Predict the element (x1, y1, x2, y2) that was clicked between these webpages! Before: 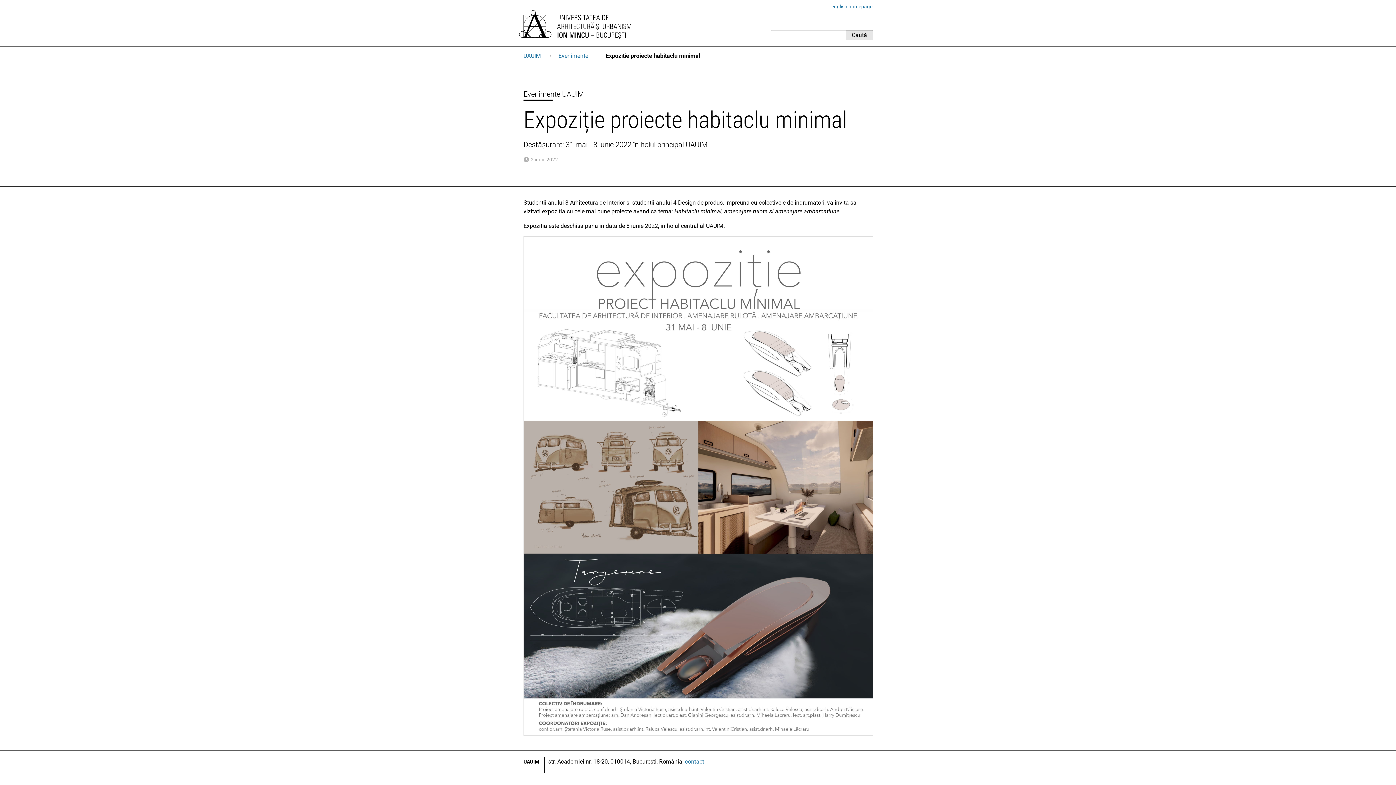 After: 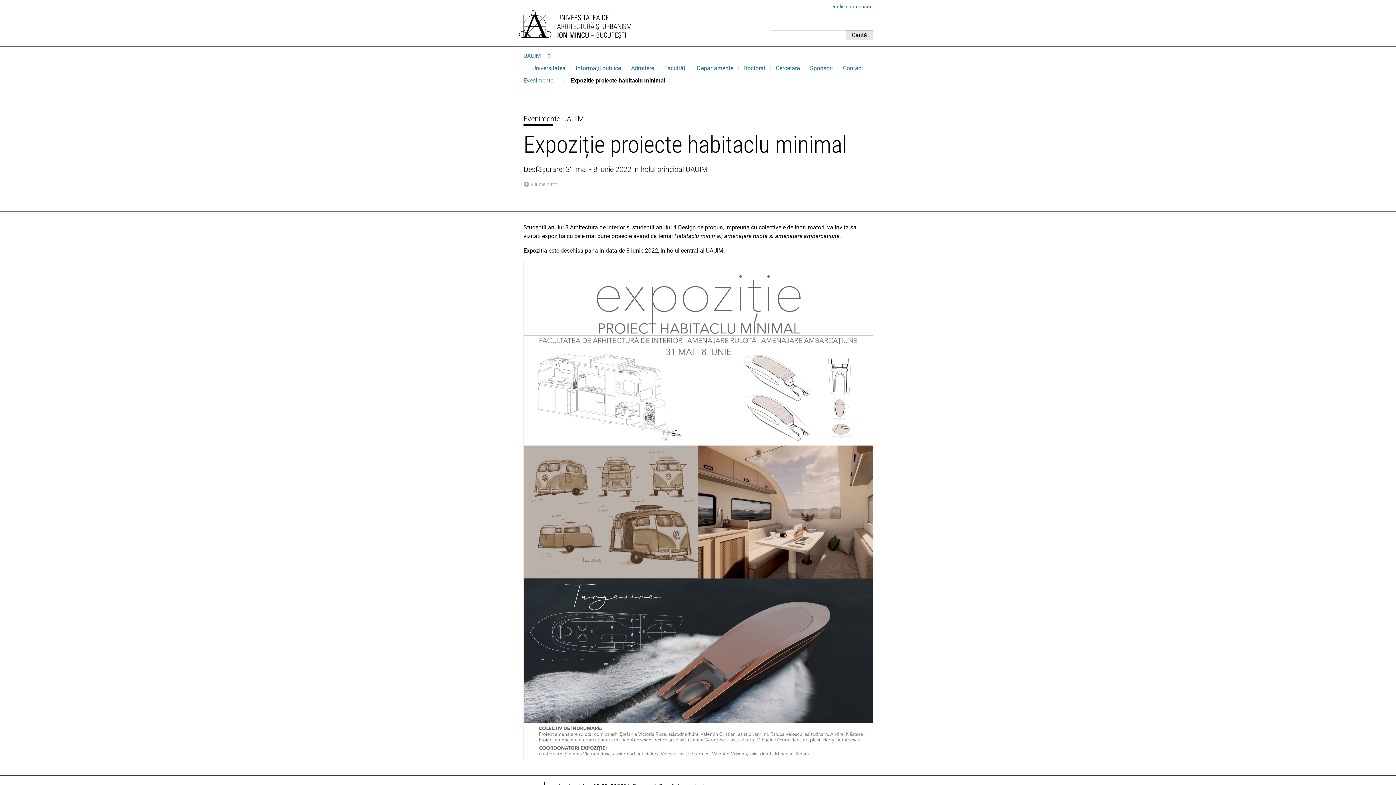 Action: bbox: (546, 52, 552, 59) label: →